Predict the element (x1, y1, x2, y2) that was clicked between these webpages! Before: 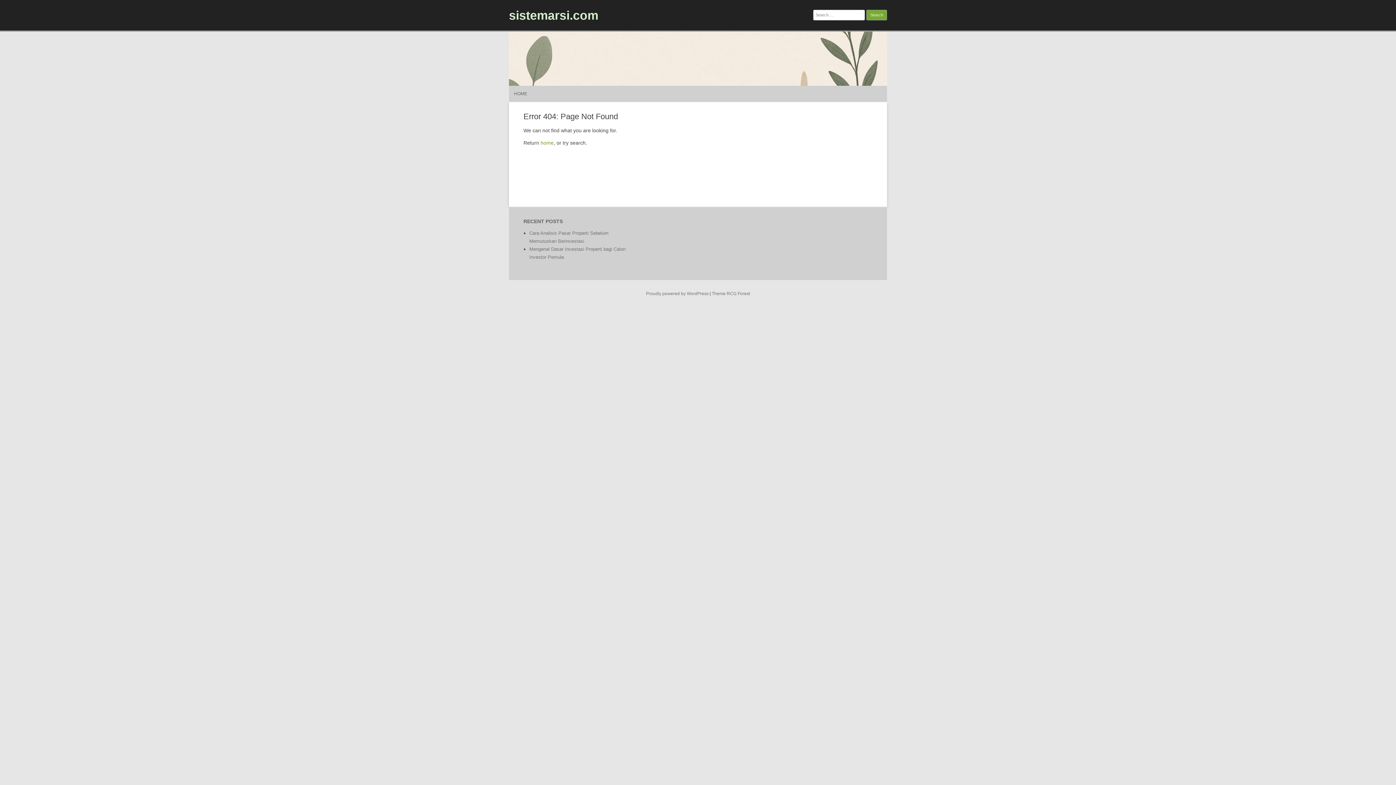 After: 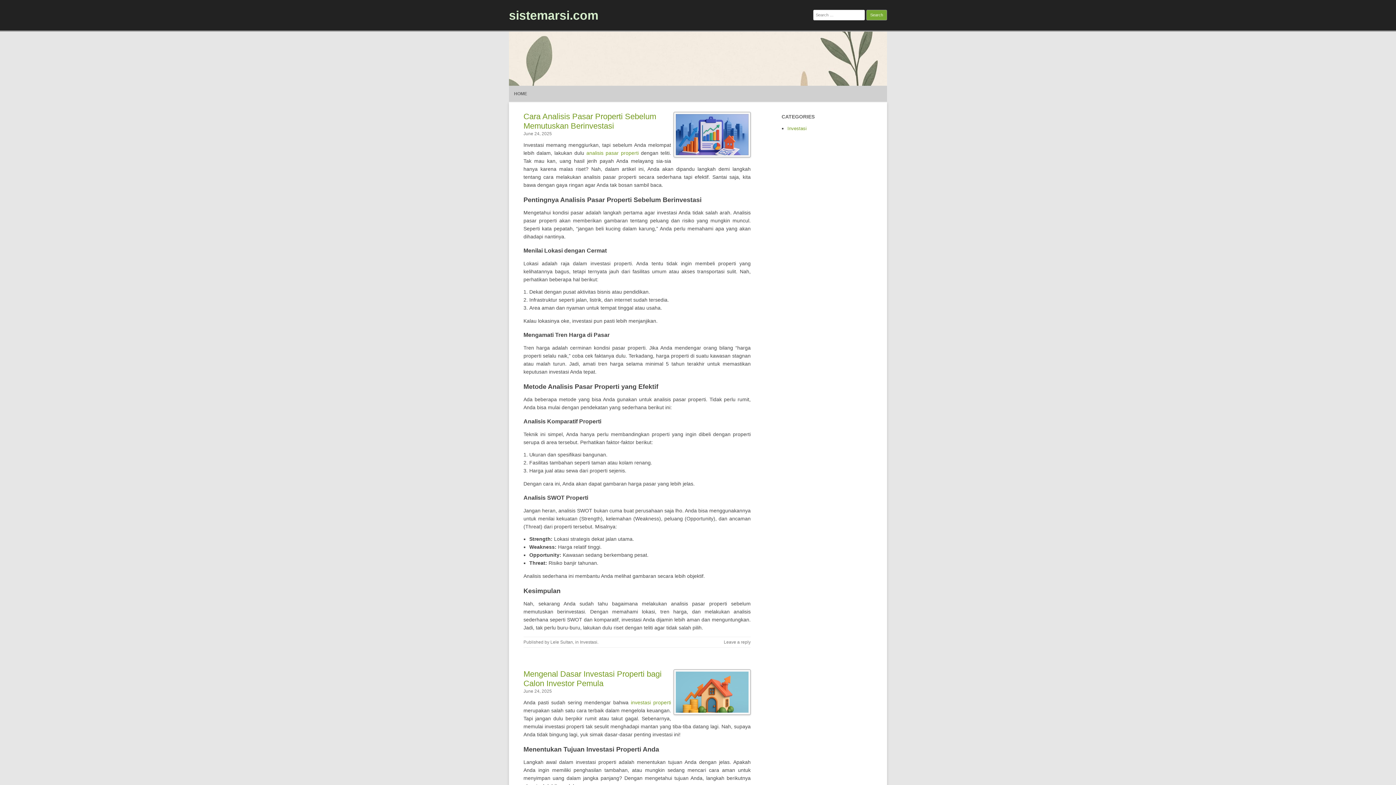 Action: bbox: (509, 31, 887, 85)